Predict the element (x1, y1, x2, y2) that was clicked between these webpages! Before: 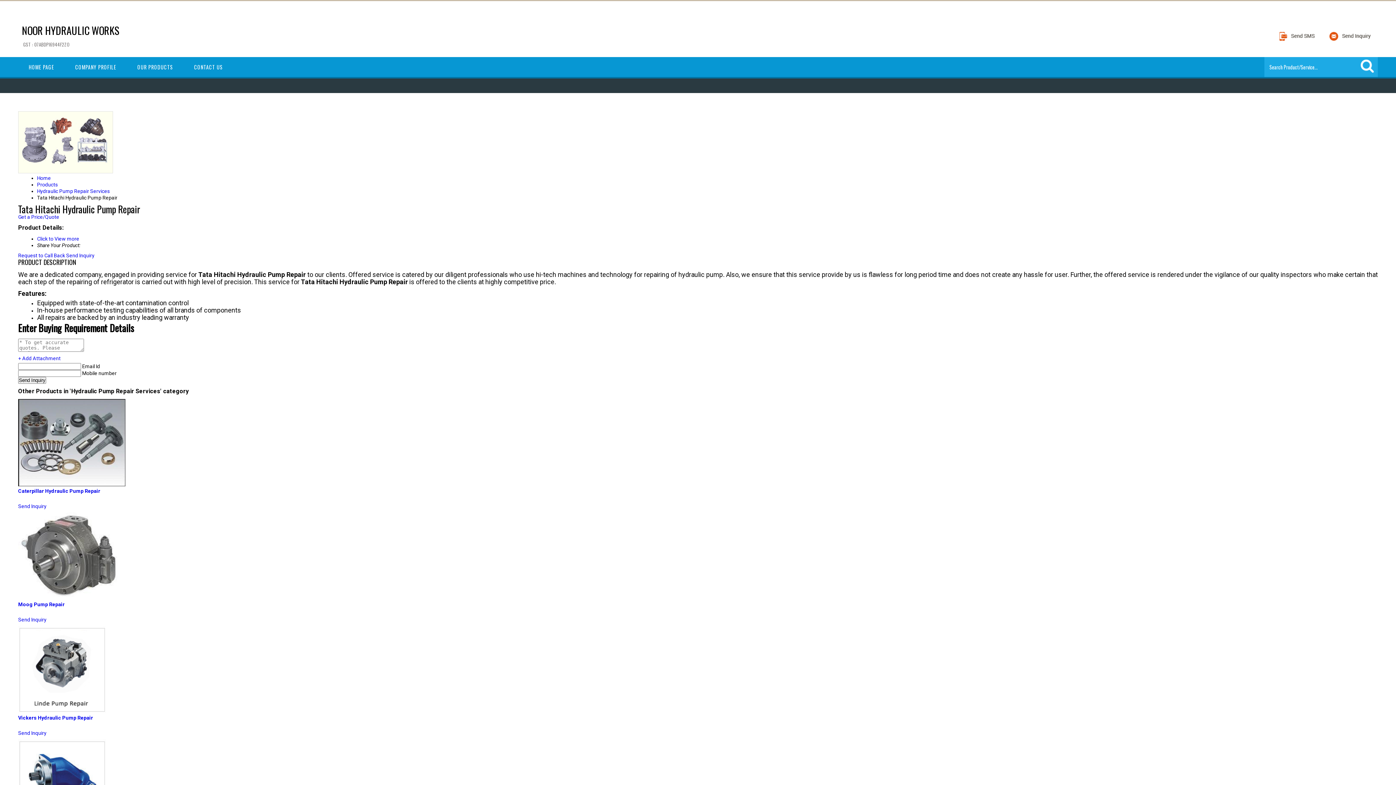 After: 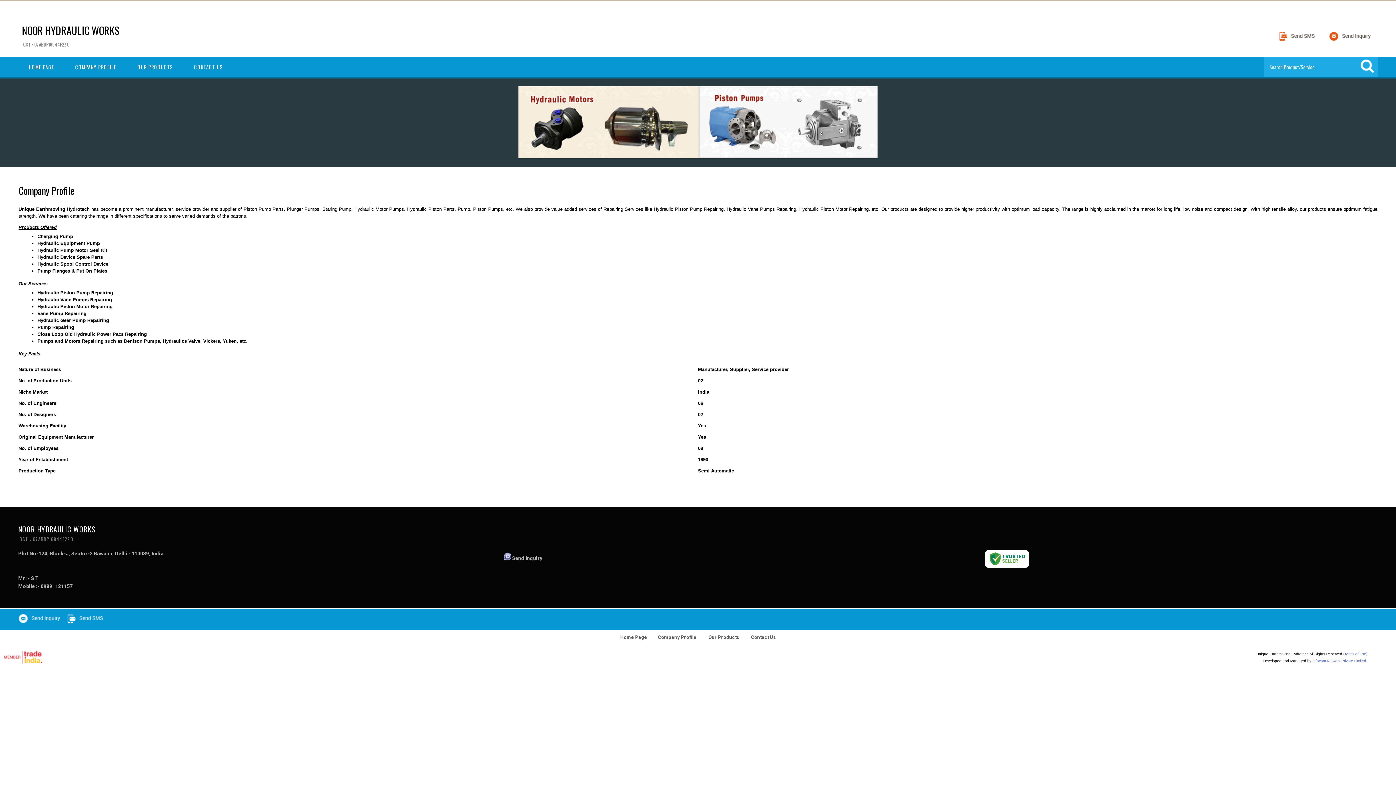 Action: bbox: (64, 57, 126, 77) label: COMPANY PROFILE